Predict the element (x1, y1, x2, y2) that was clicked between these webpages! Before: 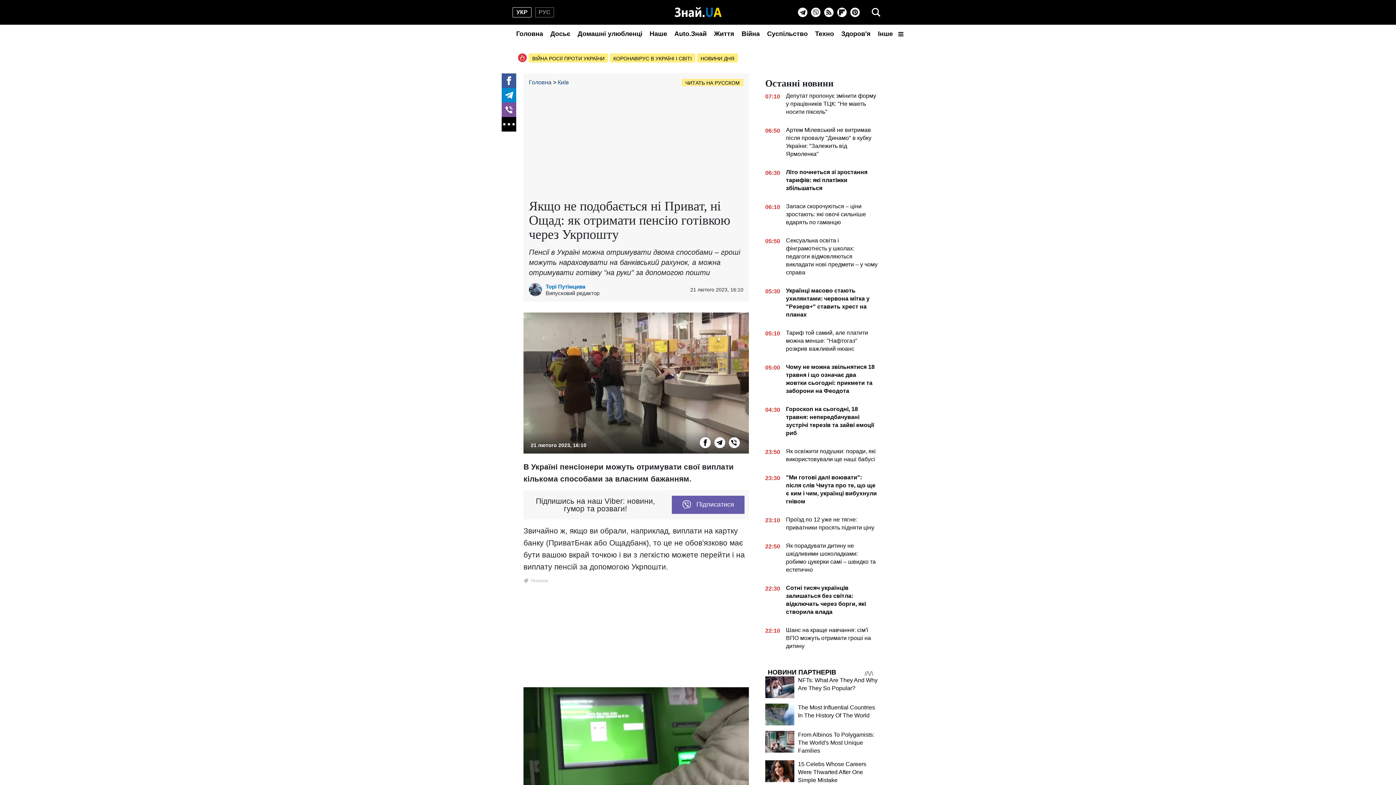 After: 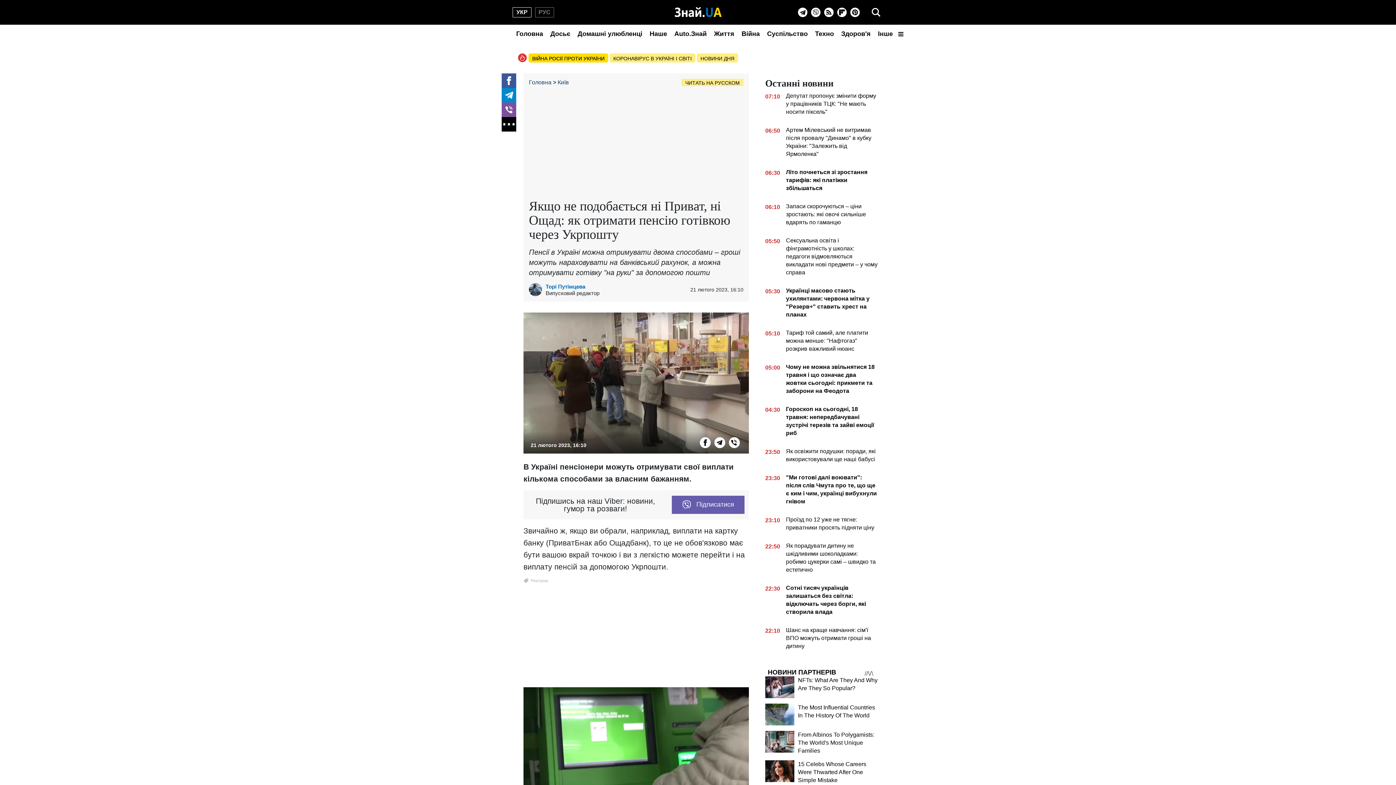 Action: bbox: (528, 53, 608, 62) label: ВІЙНА РОСІЇ ПРОТИ УКРАЇНИ